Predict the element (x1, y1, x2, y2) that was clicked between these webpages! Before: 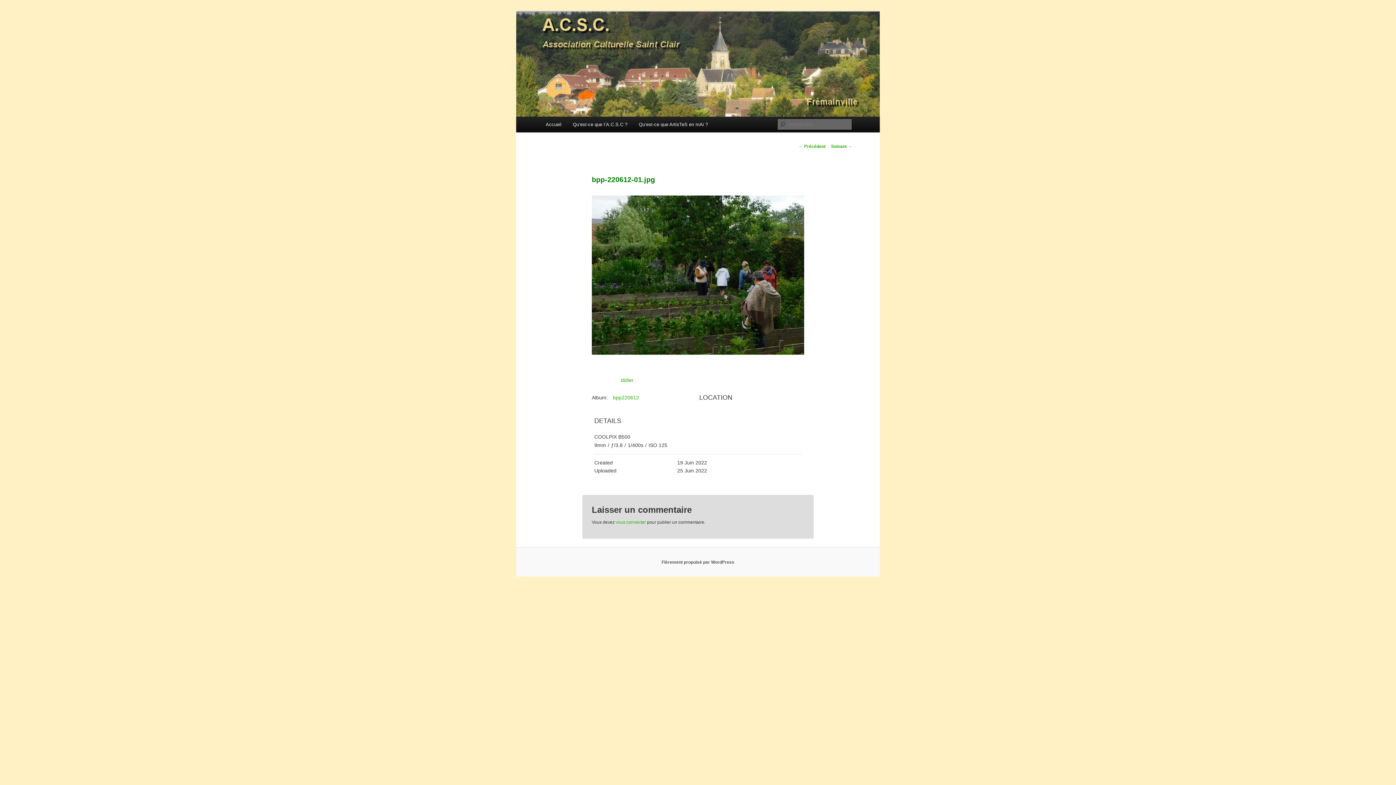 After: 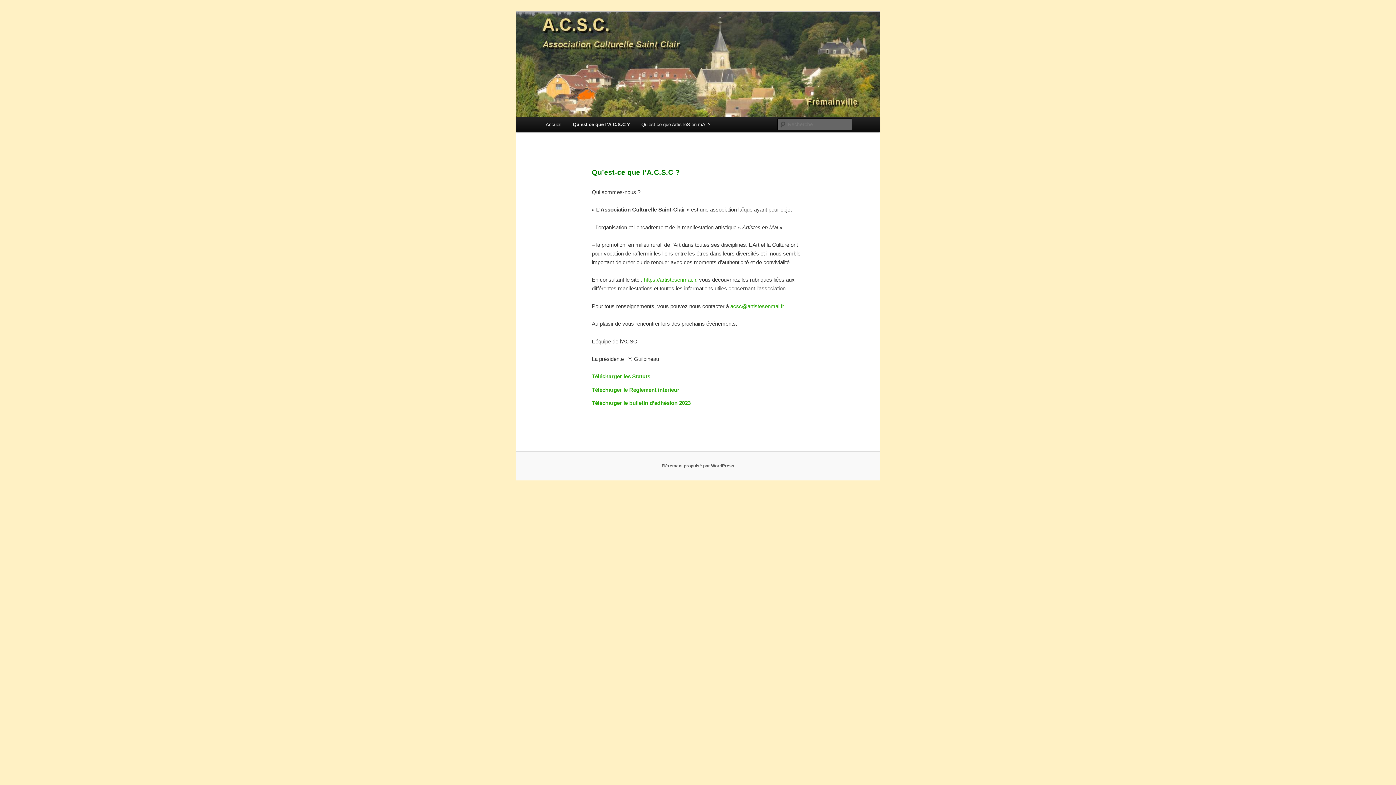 Action: bbox: (567, 116, 633, 132) label: Qu’est-ce que l’A.C.S.C ?